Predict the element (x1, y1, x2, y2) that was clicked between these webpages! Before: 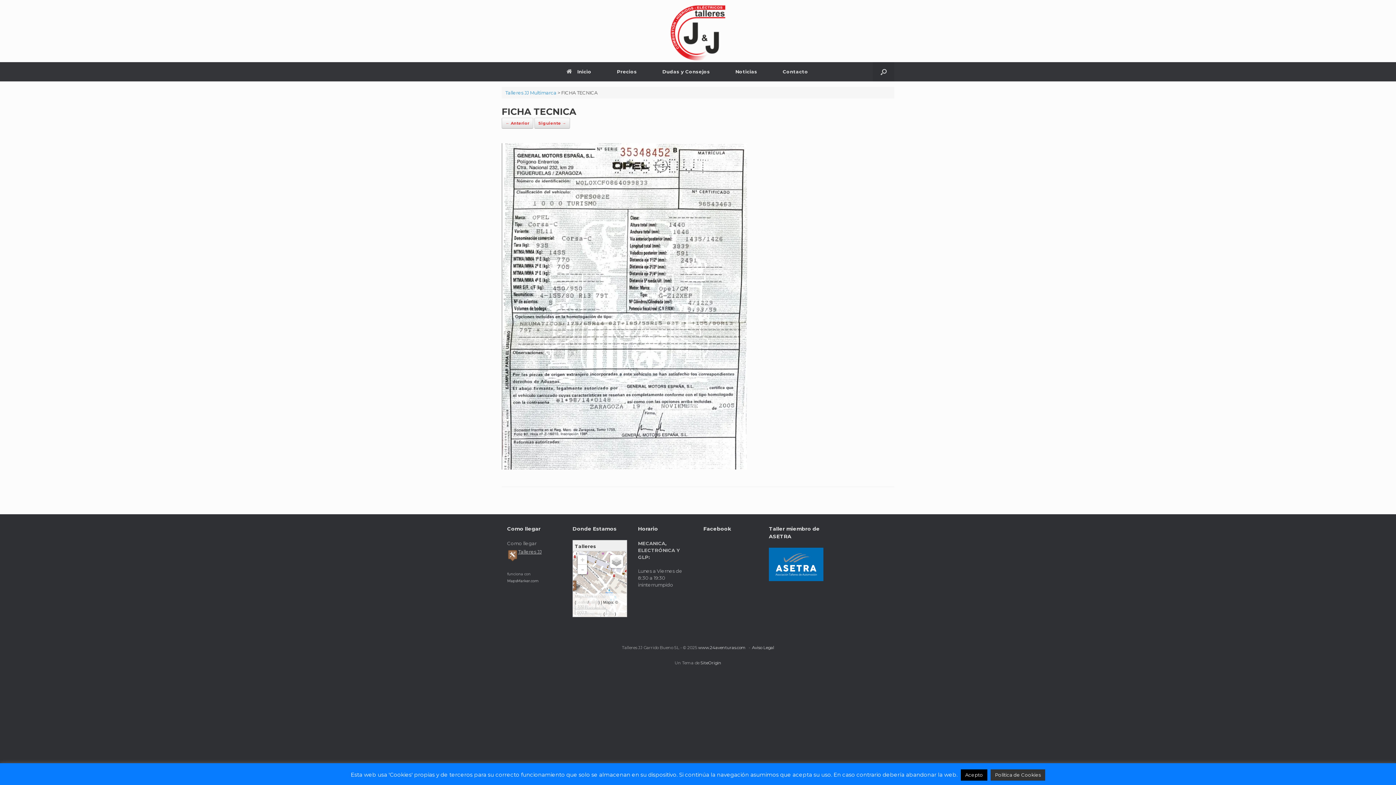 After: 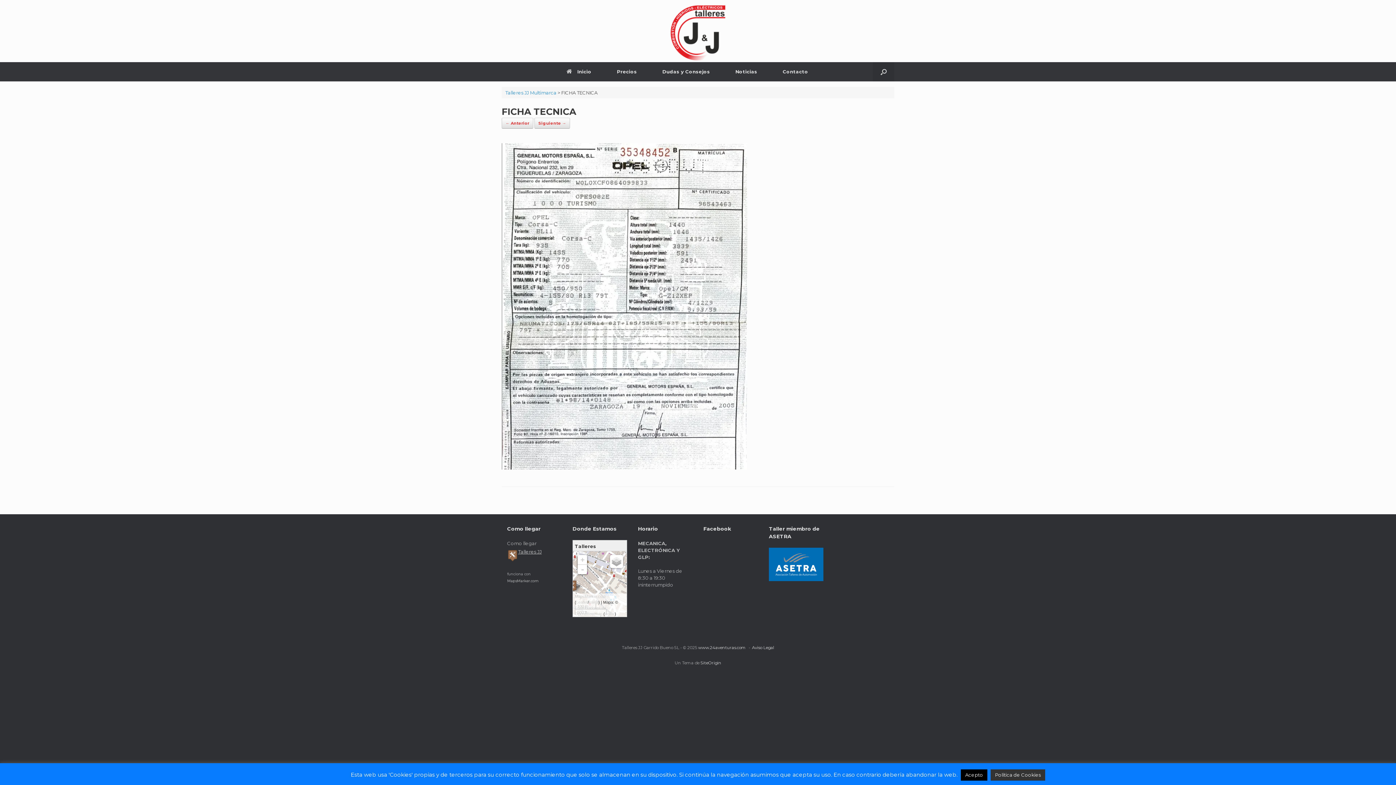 Action: bbox: (518, 549, 541, 555) label: Talleres JJ